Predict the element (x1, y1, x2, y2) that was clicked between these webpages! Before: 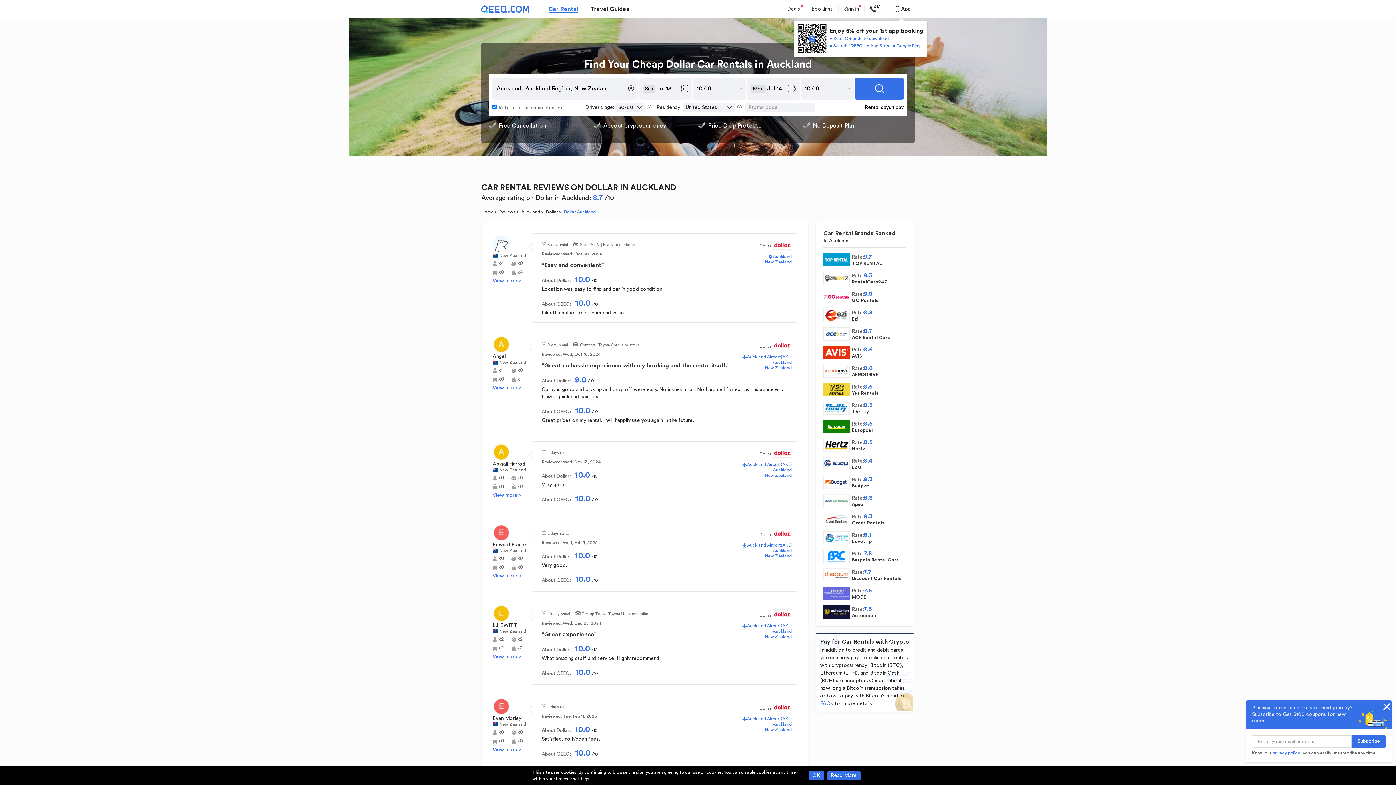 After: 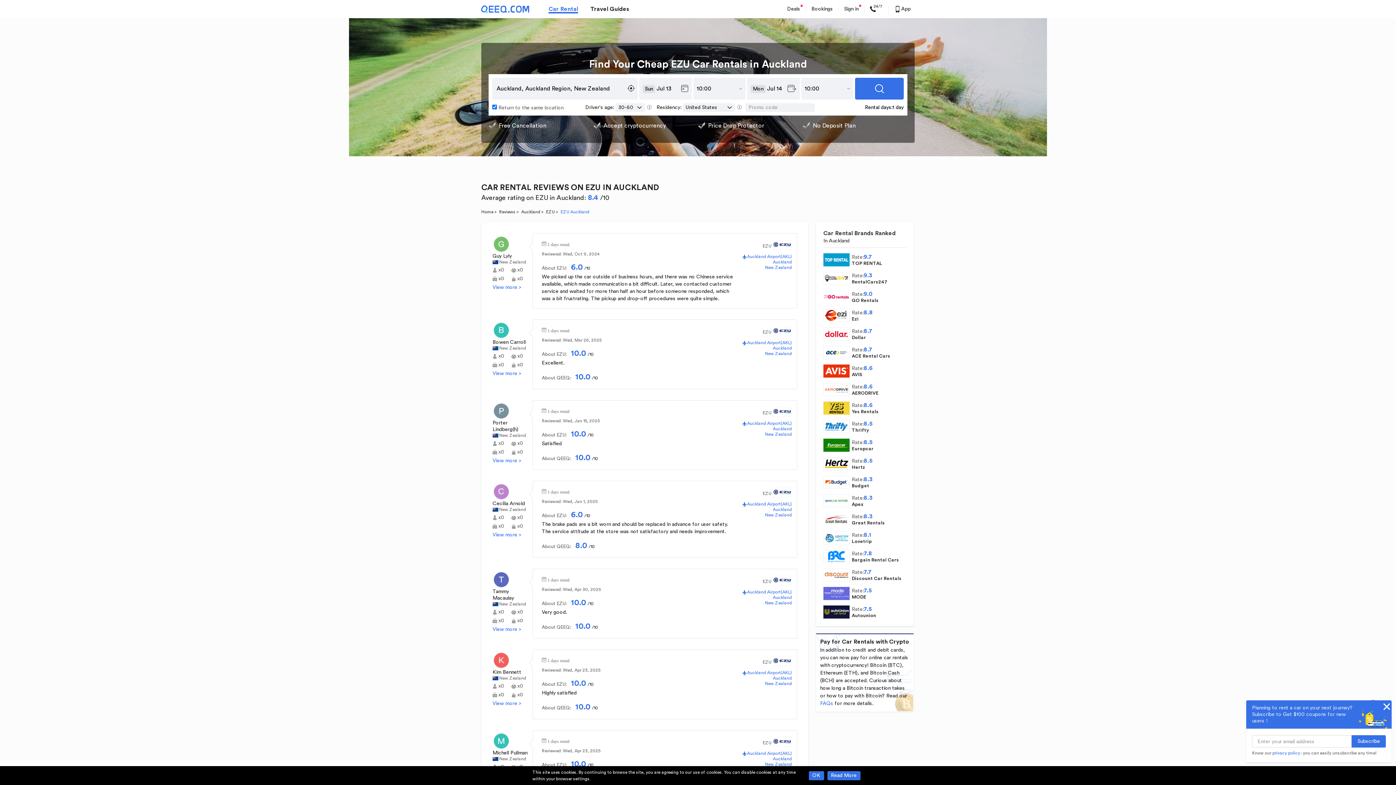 Action: label: Rate:8.4
EZU bbox: (823, 457, 906, 470)